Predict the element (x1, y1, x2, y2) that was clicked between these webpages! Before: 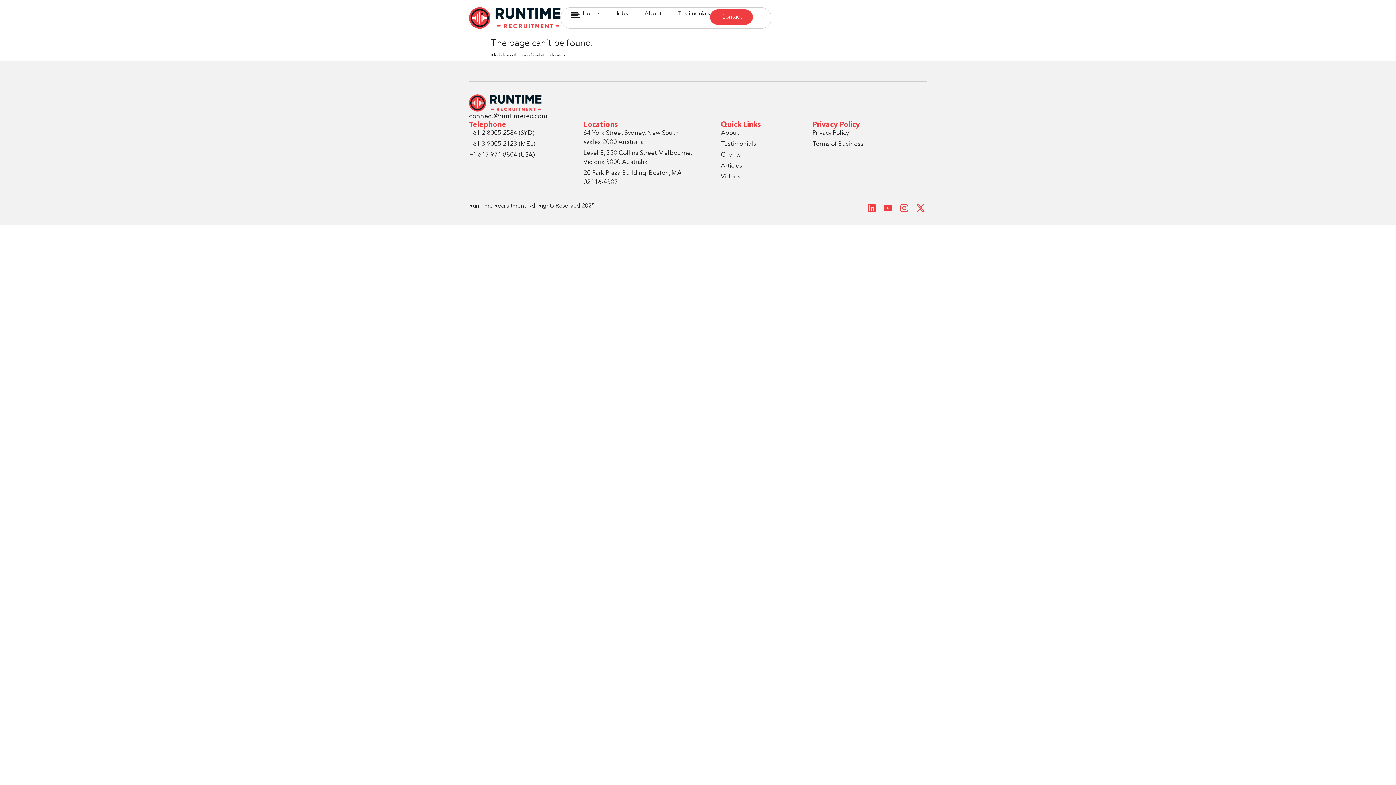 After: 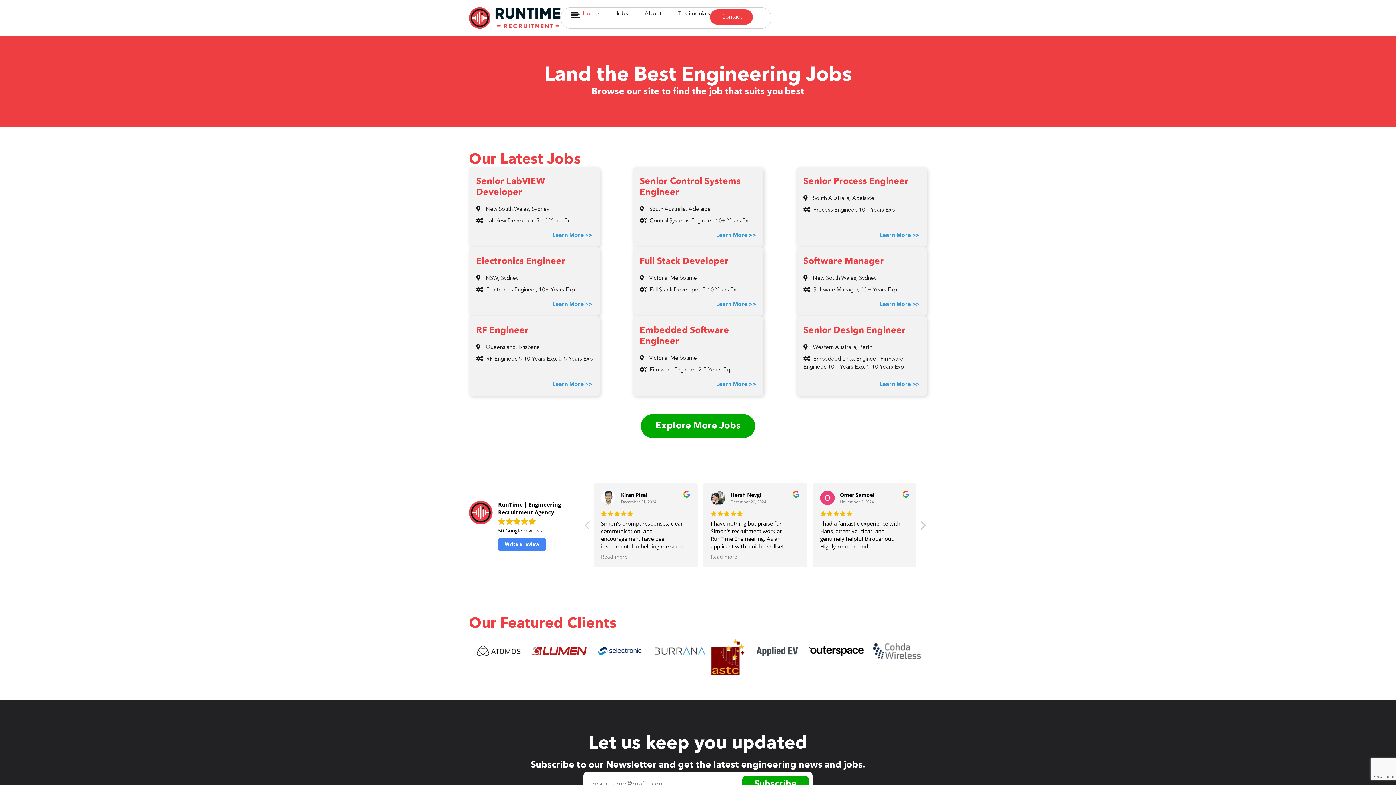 Action: bbox: (582, 9, 598, 18) label: Home